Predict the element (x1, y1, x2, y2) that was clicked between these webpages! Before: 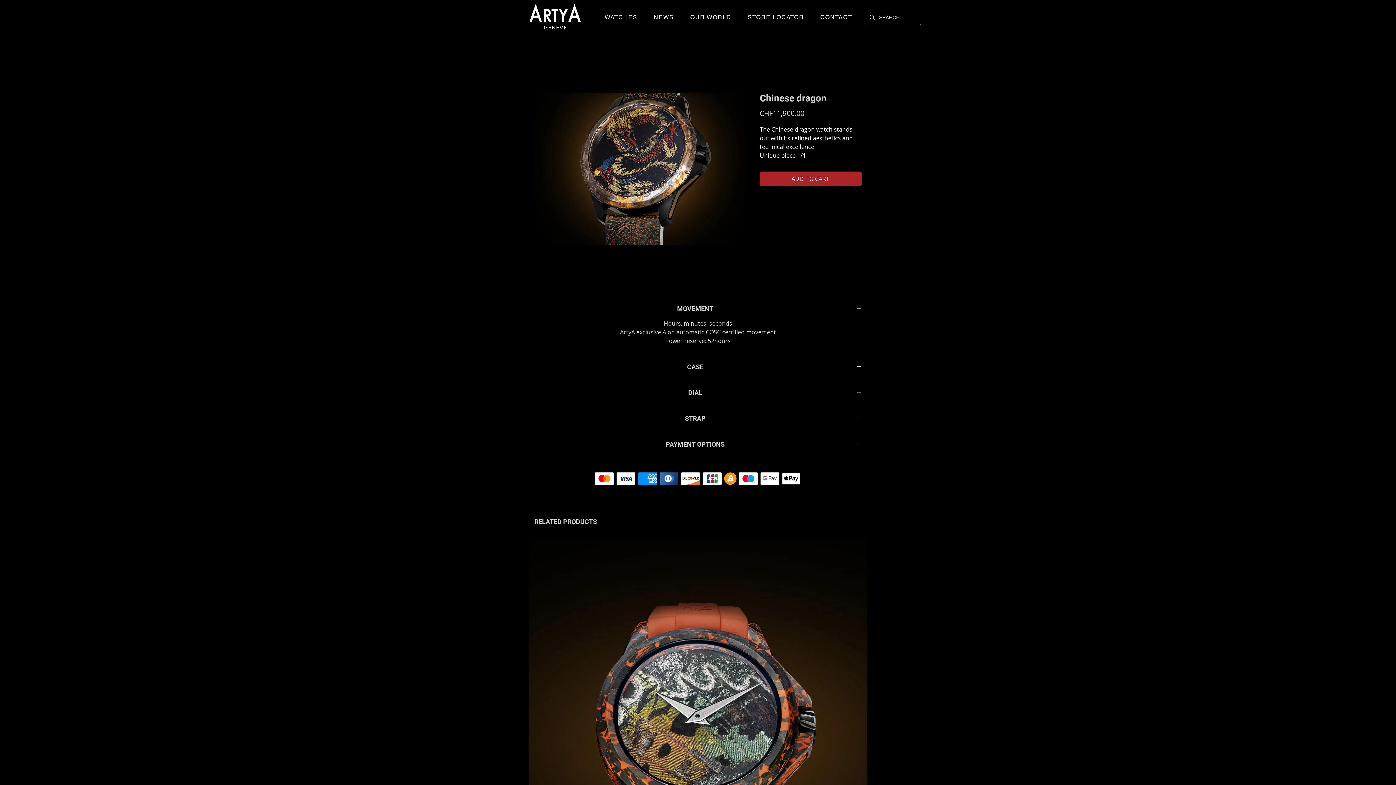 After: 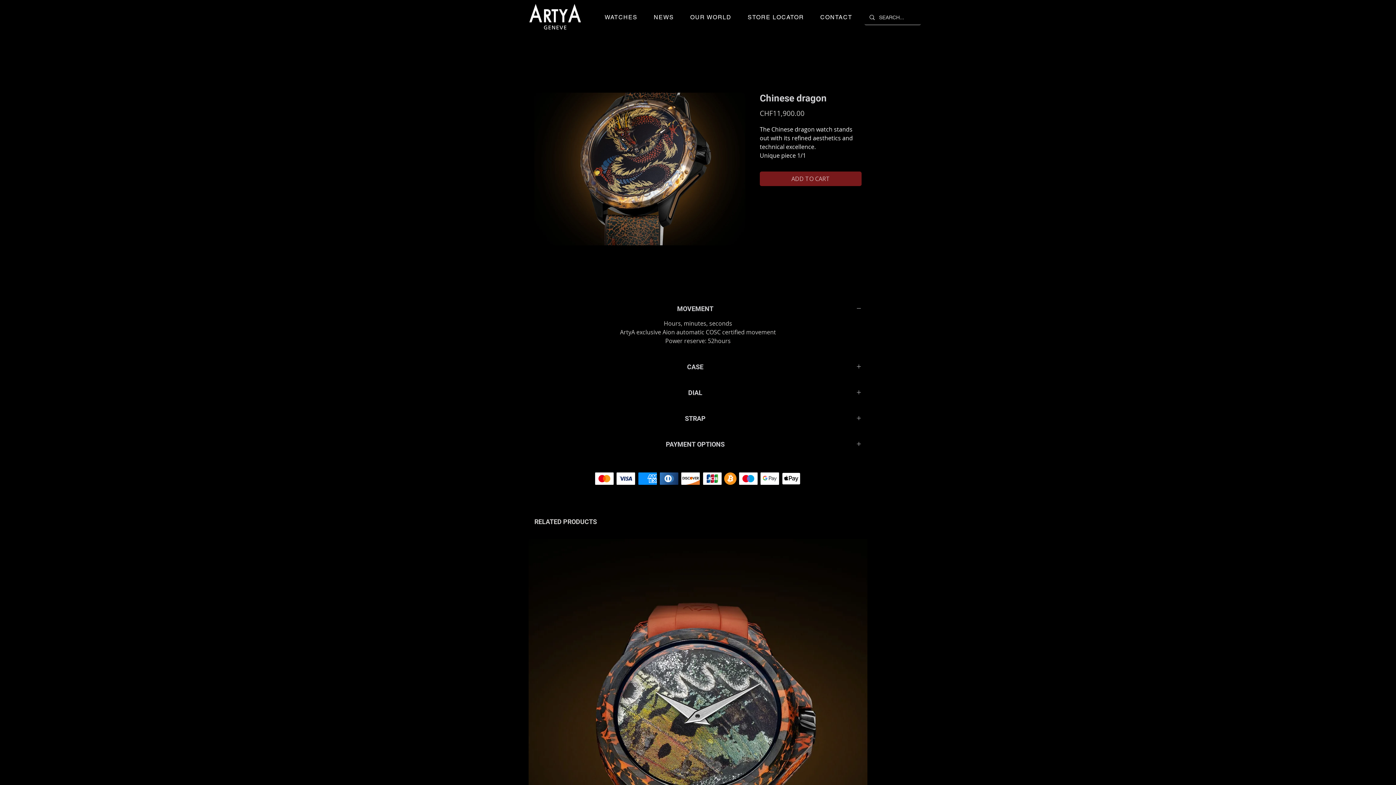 Action: label: ADD TO CART bbox: (760, 171, 861, 186)